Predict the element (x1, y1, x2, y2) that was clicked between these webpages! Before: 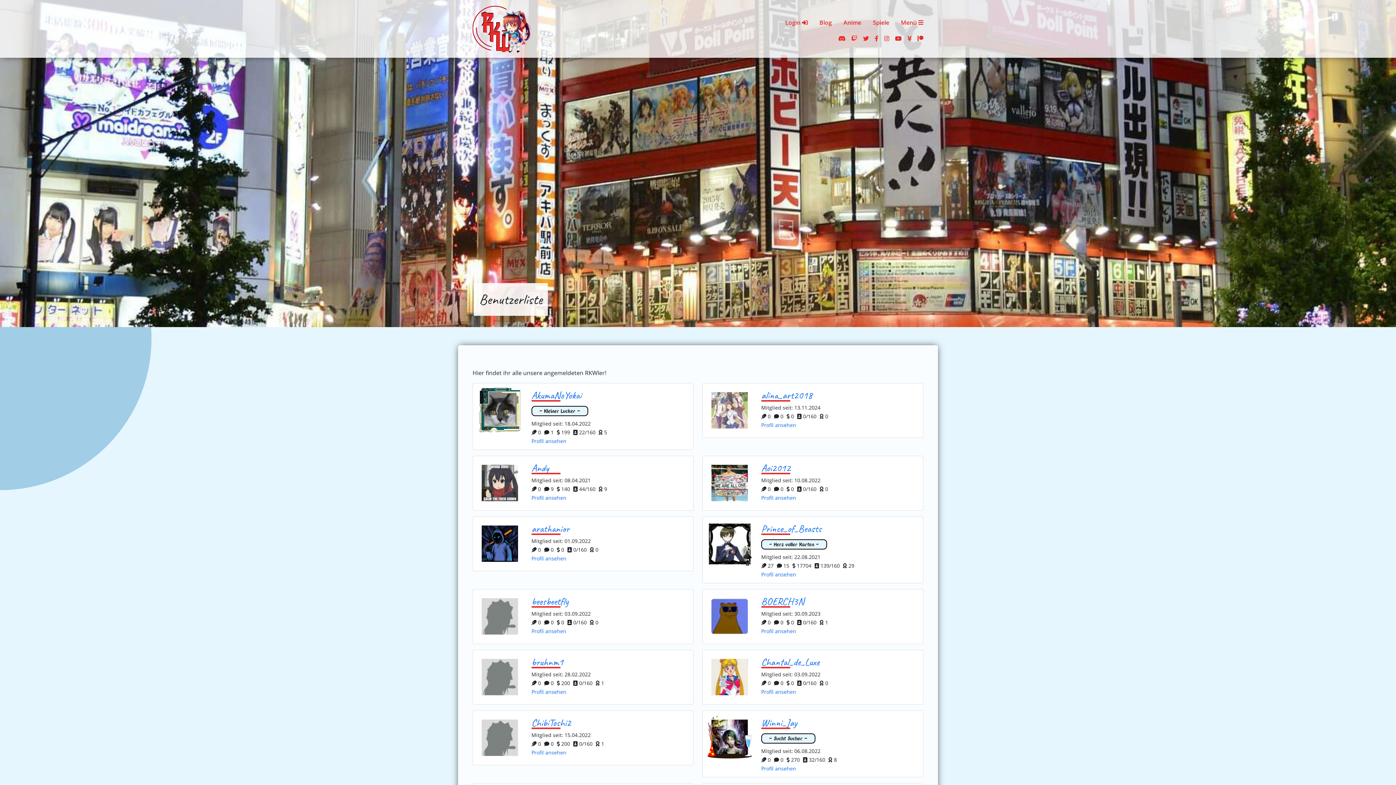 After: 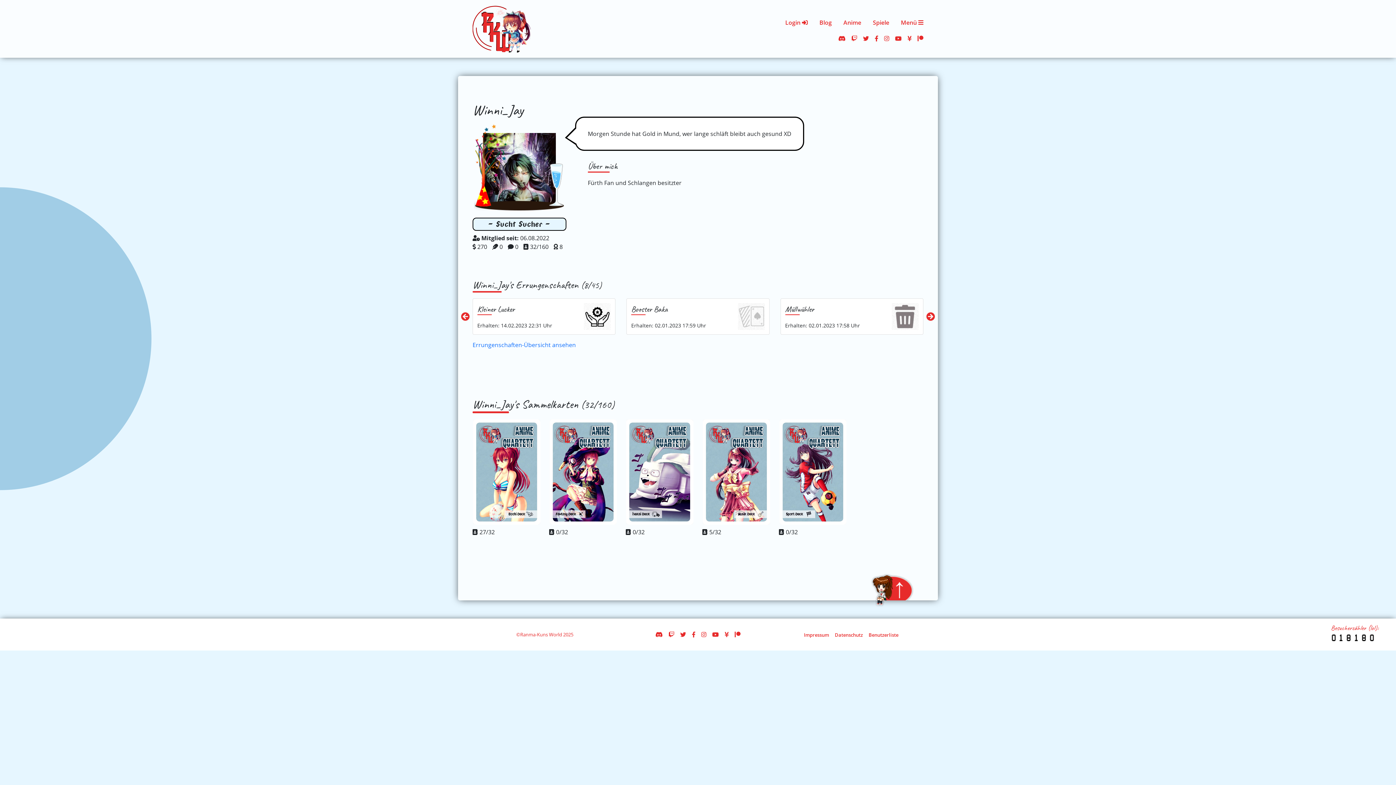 Action: bbox: (707, 715, 752, 761)